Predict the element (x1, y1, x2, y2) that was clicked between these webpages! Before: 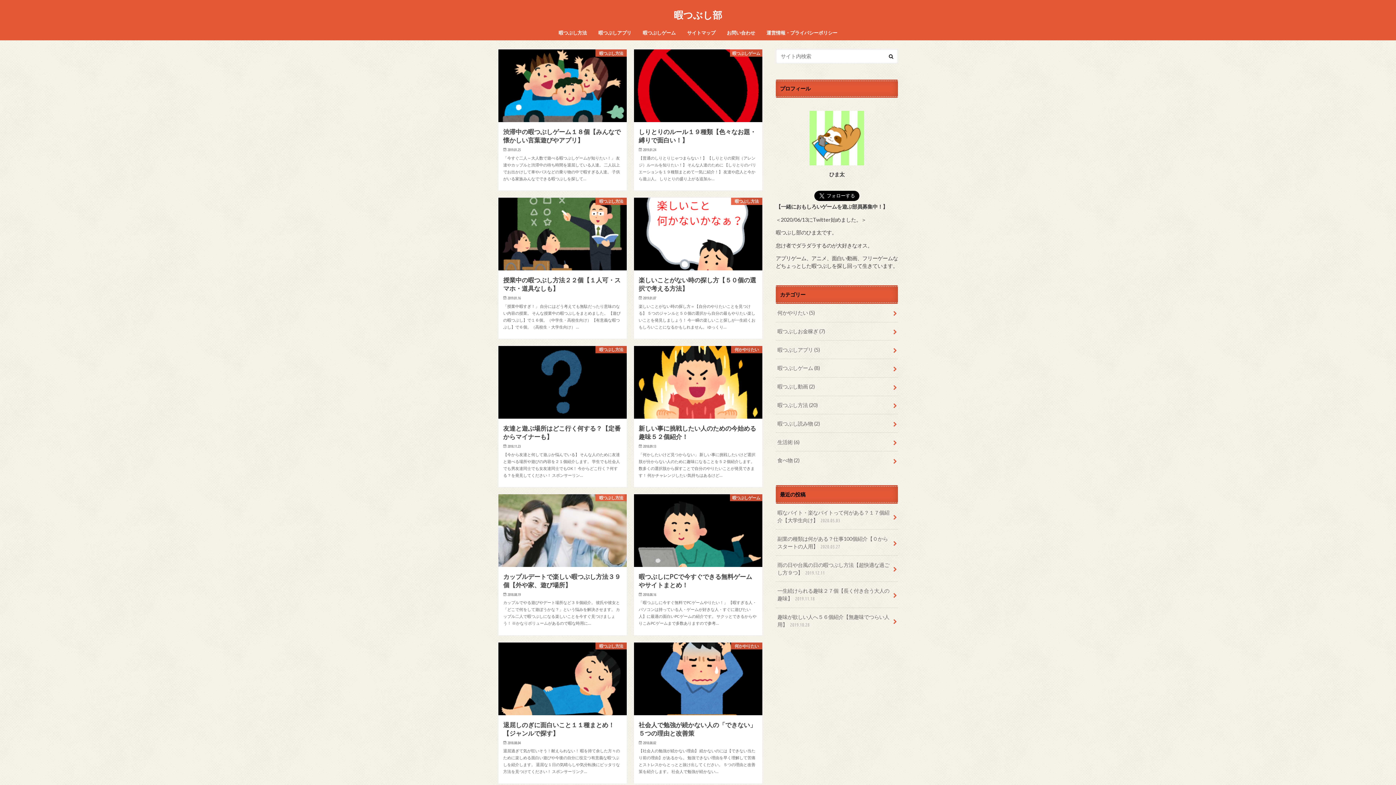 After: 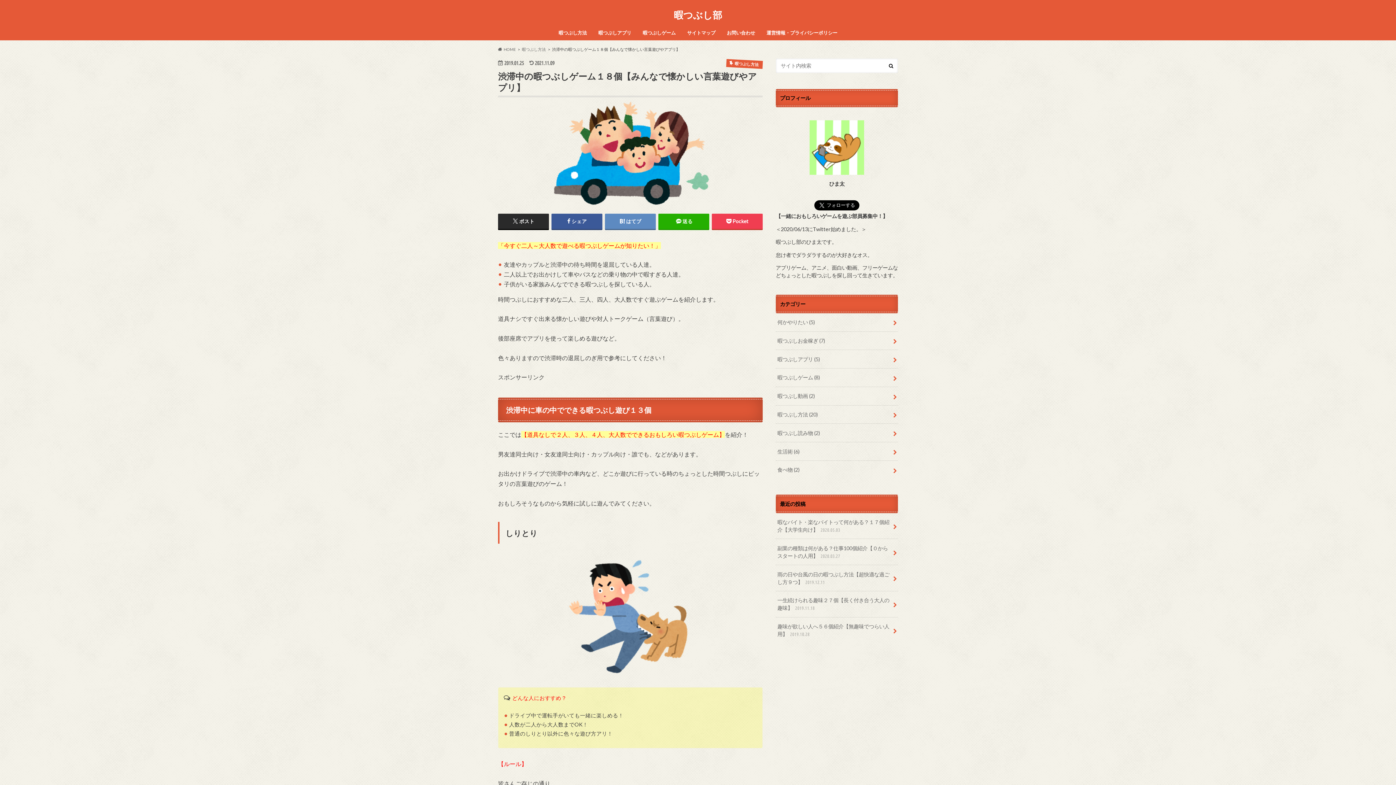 Action: bbox: (498, 49, 627, 191) label: 暇つぶし方法
渋滞中の暇つぶしゲーム１８個【みんなで懐かしい言葉遊びやアプリ】

2019.01.25

「今すぐ二人～大人数で遊べる暇つぶしゲームが知りたい！」 友達やカップルと渋滞中の待ち時間を退屈している人達。 二人以上でお出かけして車やバスなどの乗り物の中で暇すぎる人達。 子供がいる家族みんなでできる暇つぶしを探して…